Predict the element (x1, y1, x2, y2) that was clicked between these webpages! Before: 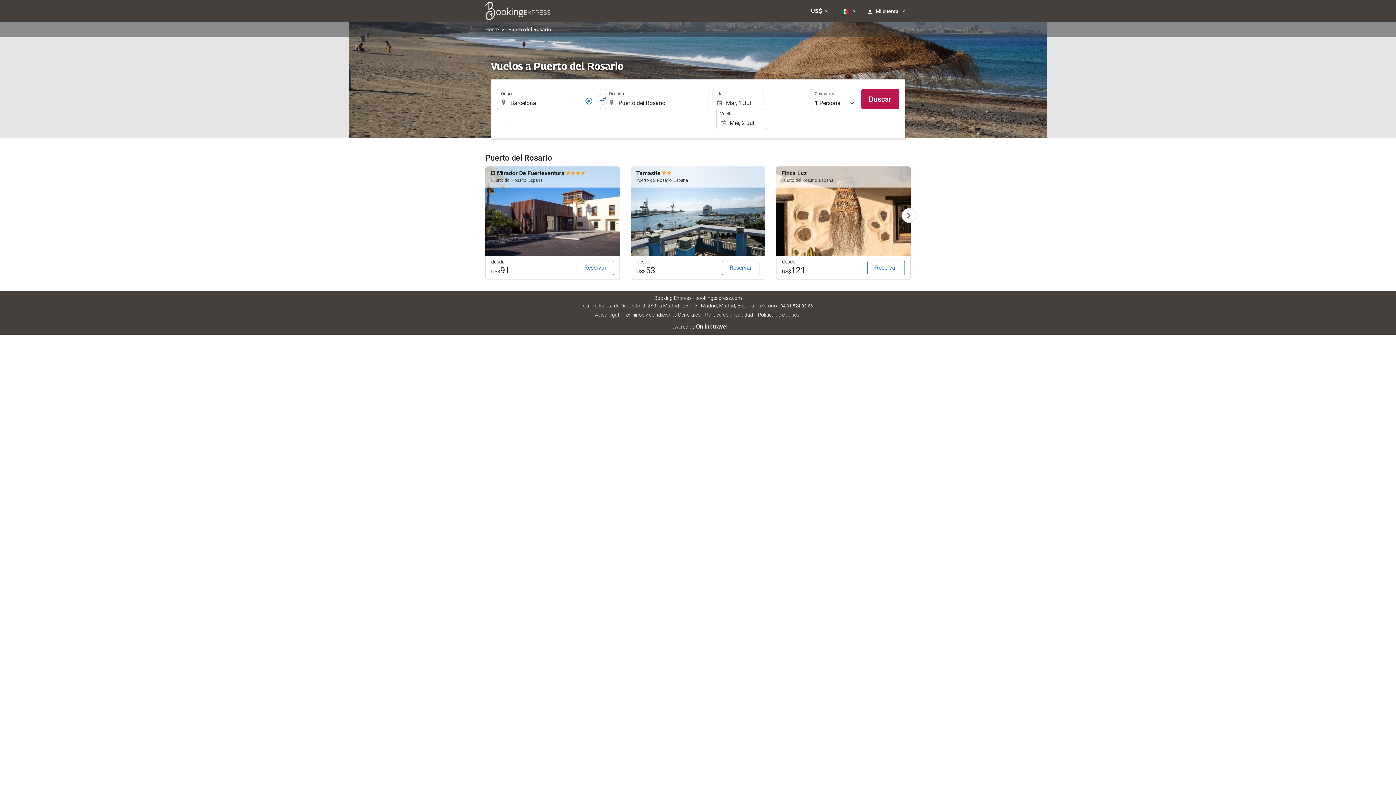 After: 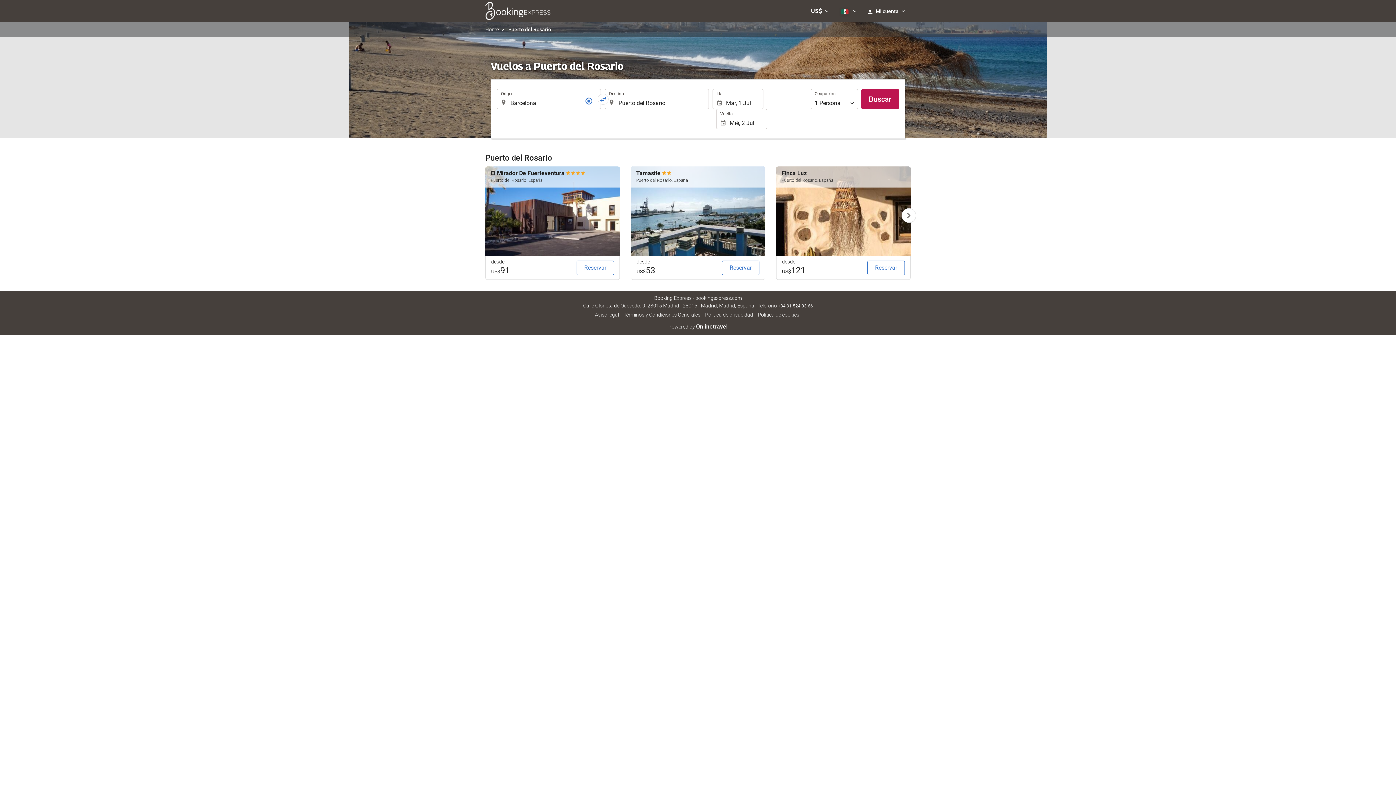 Action: bbox: (668, 324, 727, 329) label: Powered by Onlinetravel